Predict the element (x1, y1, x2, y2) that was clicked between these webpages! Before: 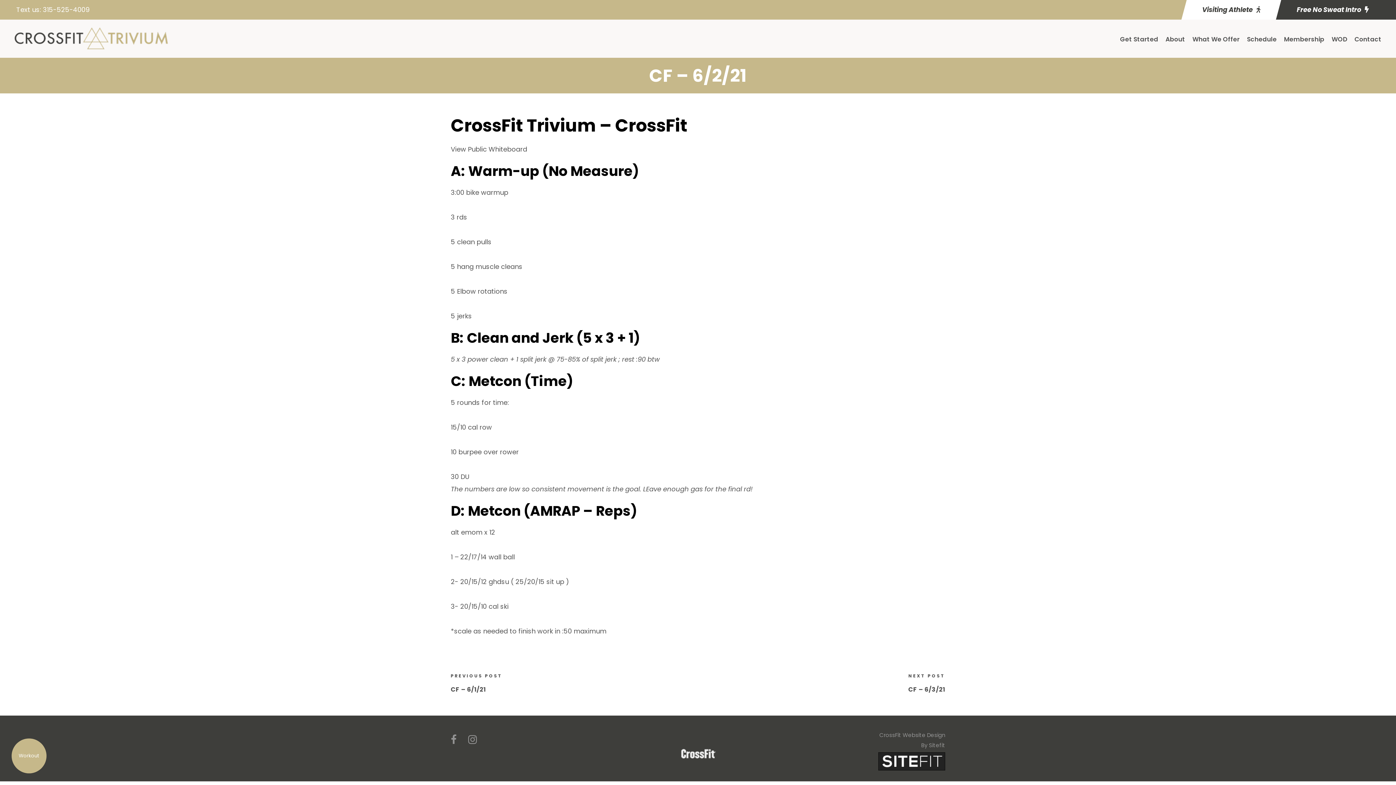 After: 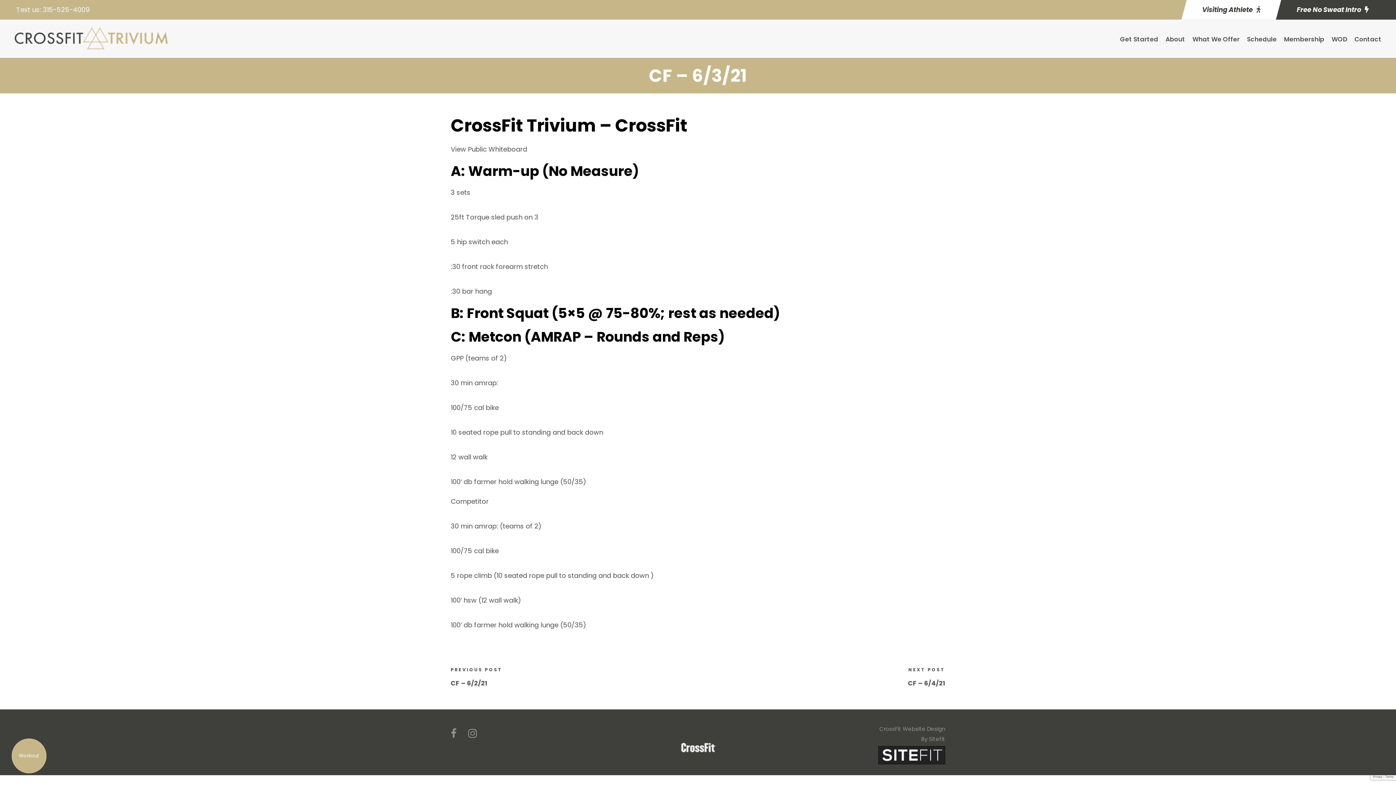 Action: bbox: (908, 685, 945, 694) label: CF – 6/3/21